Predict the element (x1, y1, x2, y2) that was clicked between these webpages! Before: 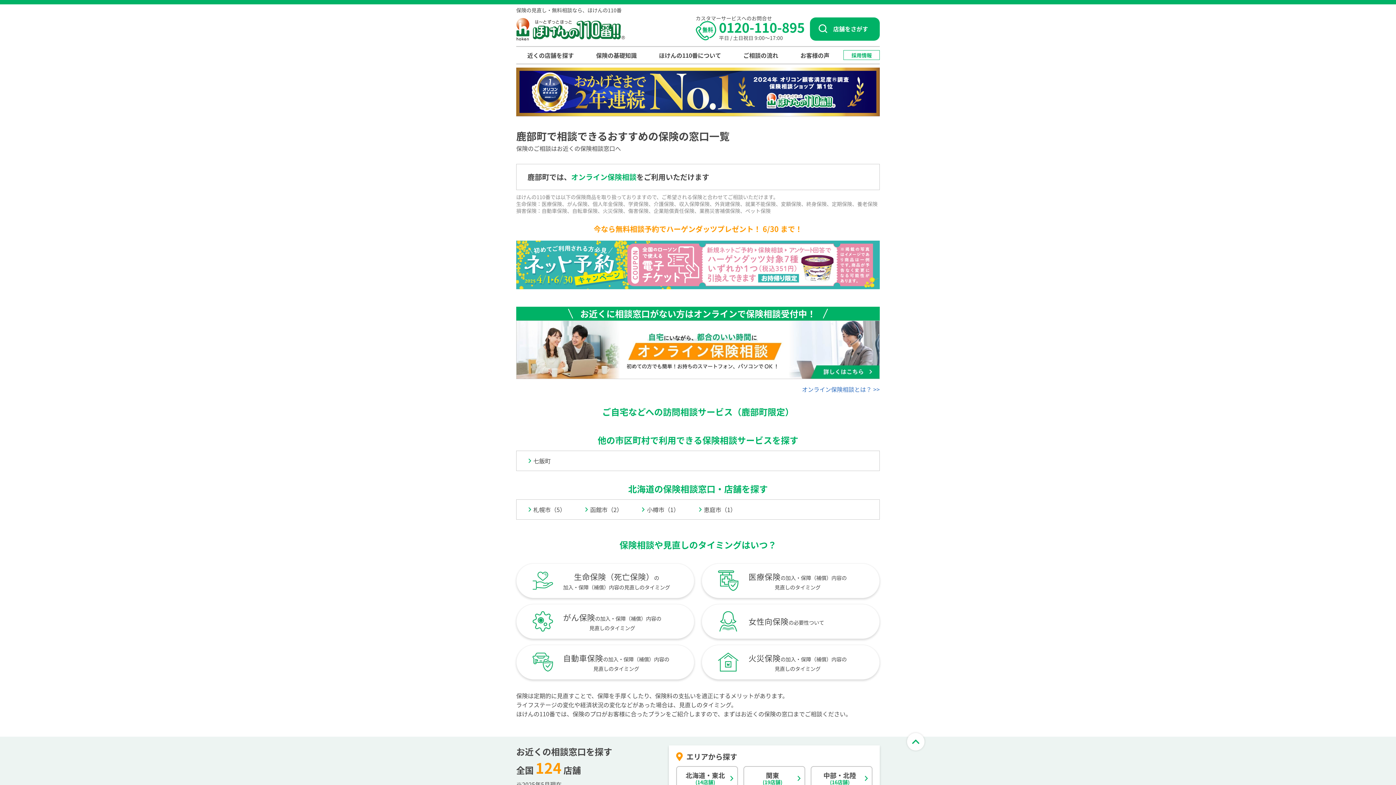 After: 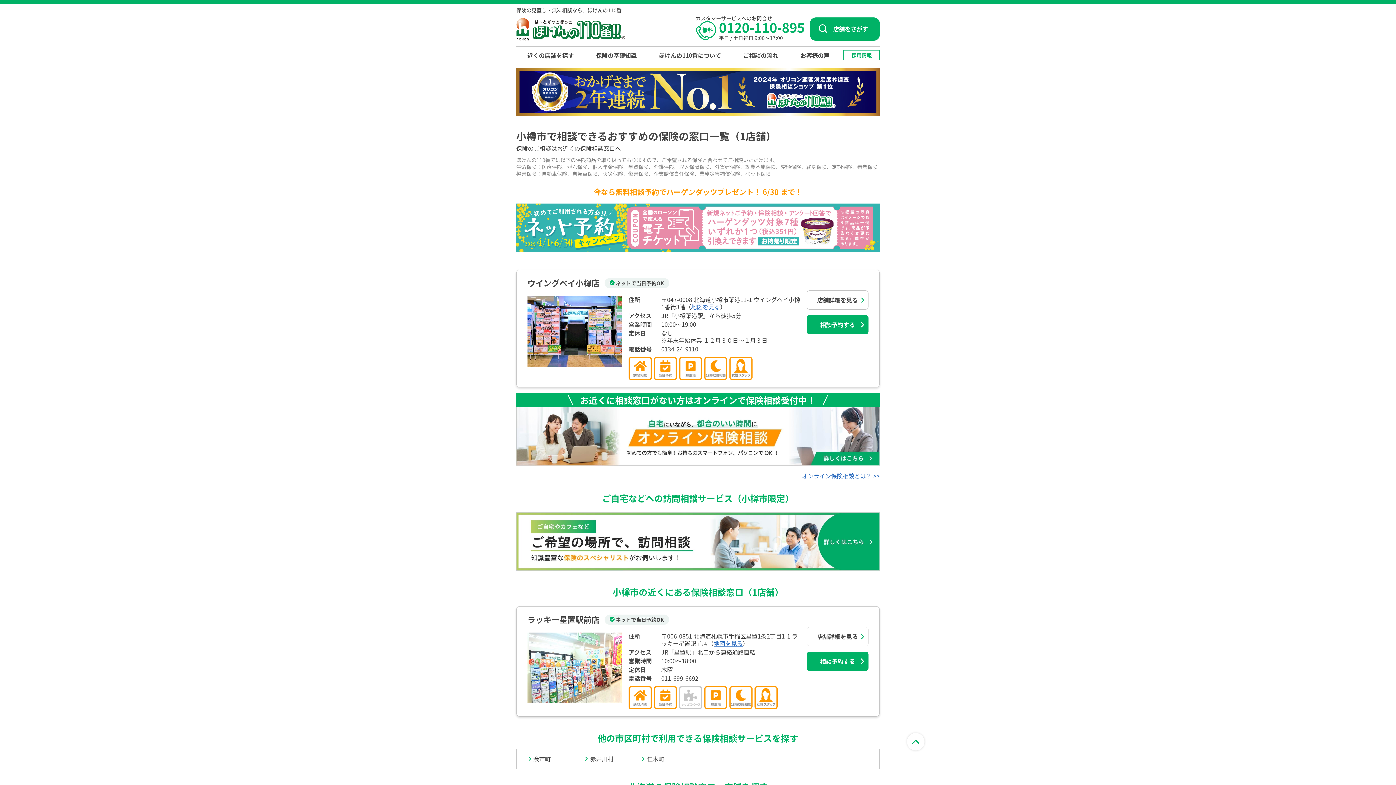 Action: bbox: (641, 505, 698, 514) label: 小樽市（1）